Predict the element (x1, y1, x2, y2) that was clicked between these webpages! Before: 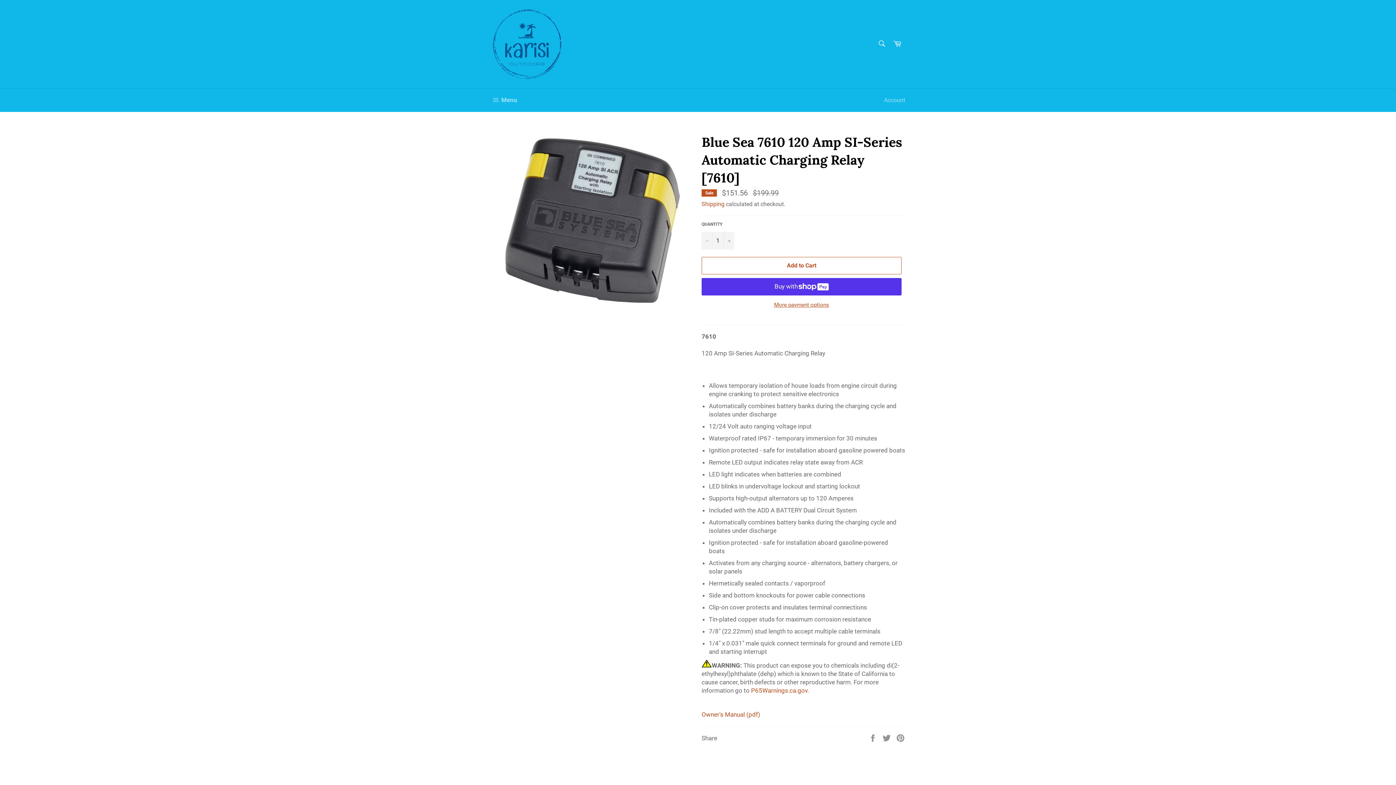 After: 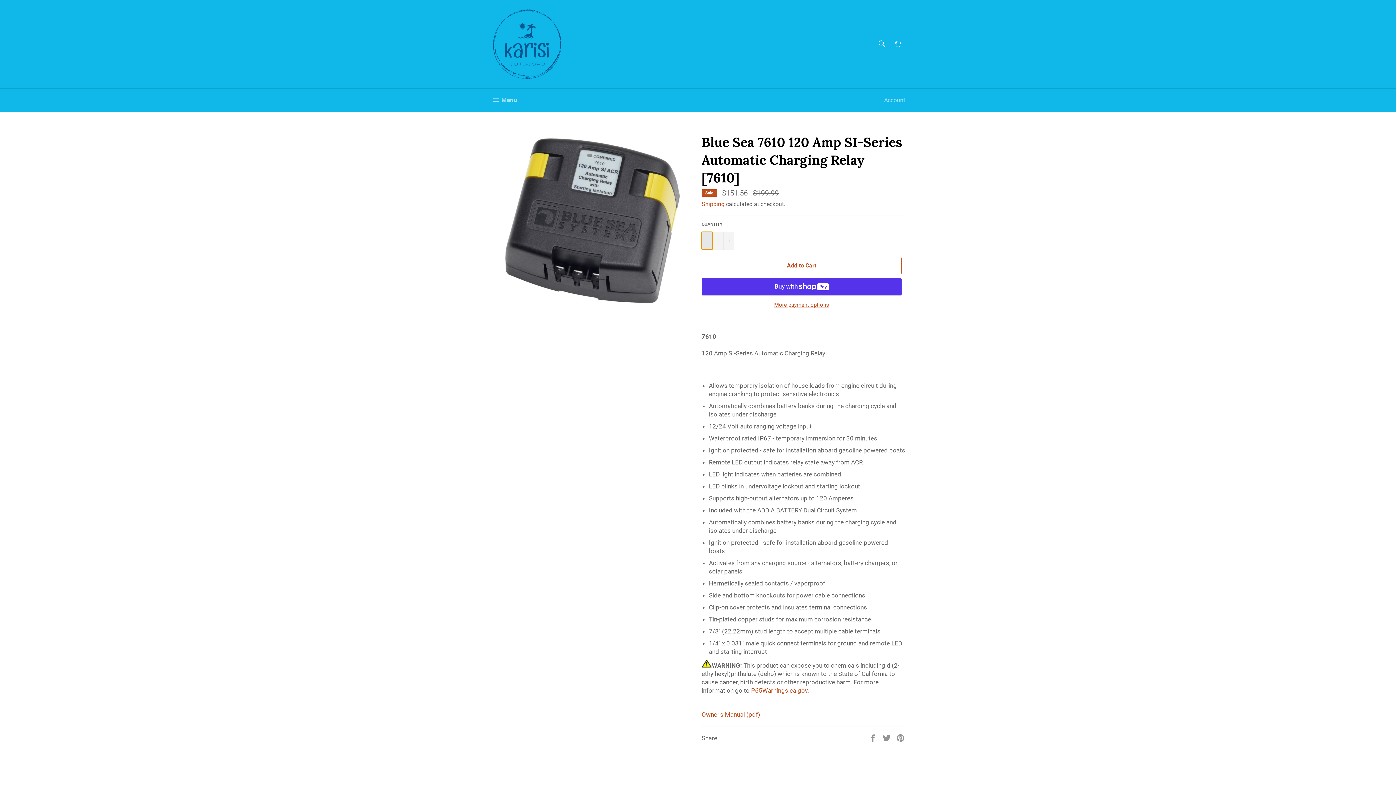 Action: bbox: (701, 231, 712, 249) label: Reduce item quantity by one